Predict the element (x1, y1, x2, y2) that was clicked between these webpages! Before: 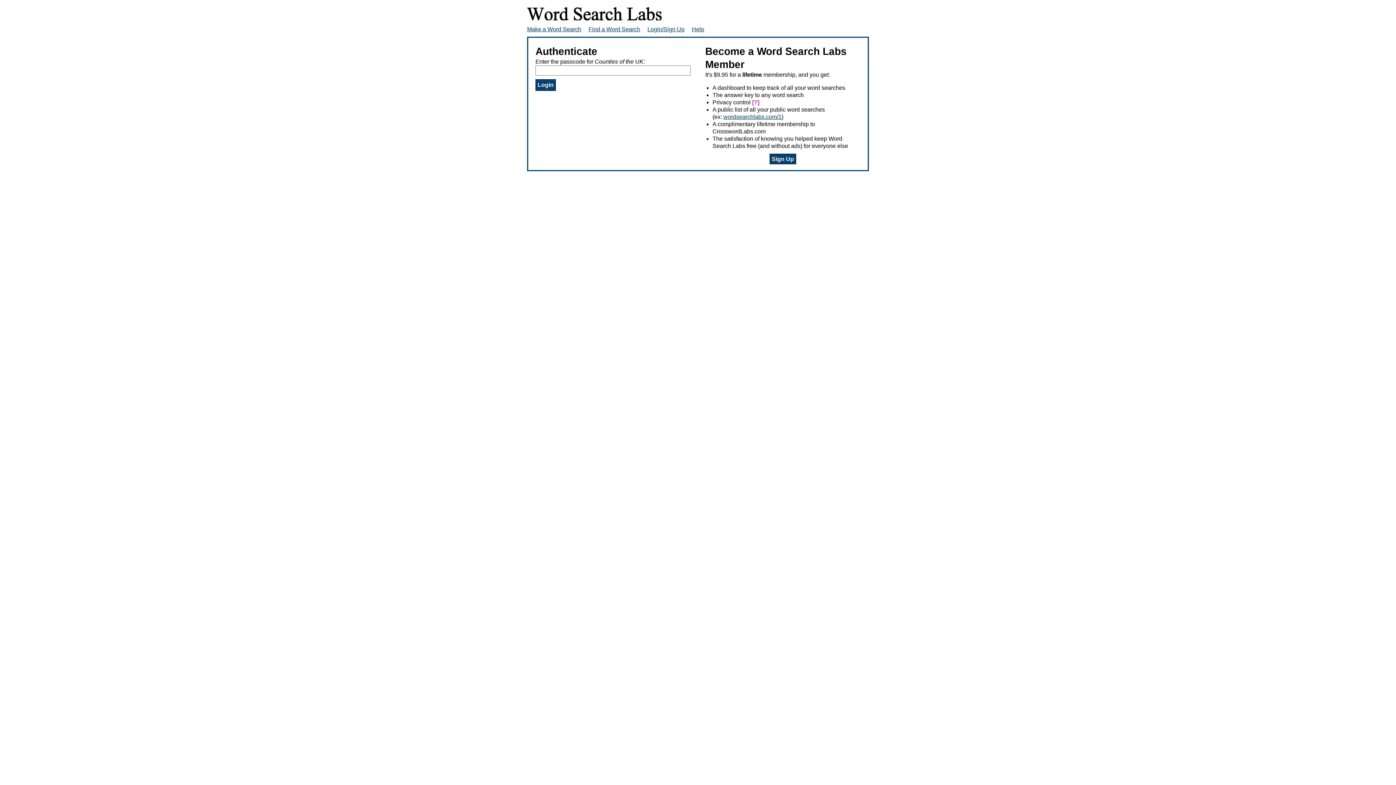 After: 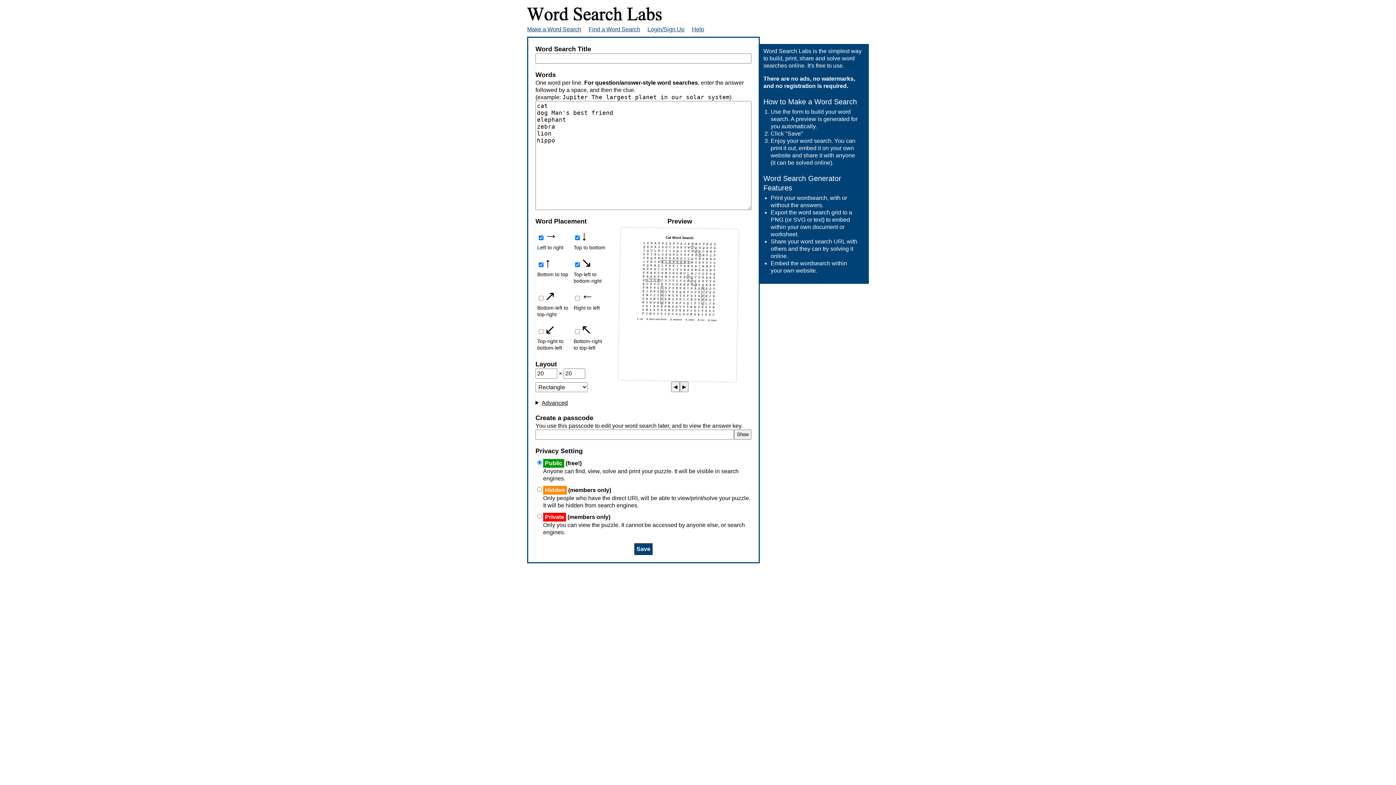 Action: bbox: (527, 25, 581, 32) label: Make a Word Search